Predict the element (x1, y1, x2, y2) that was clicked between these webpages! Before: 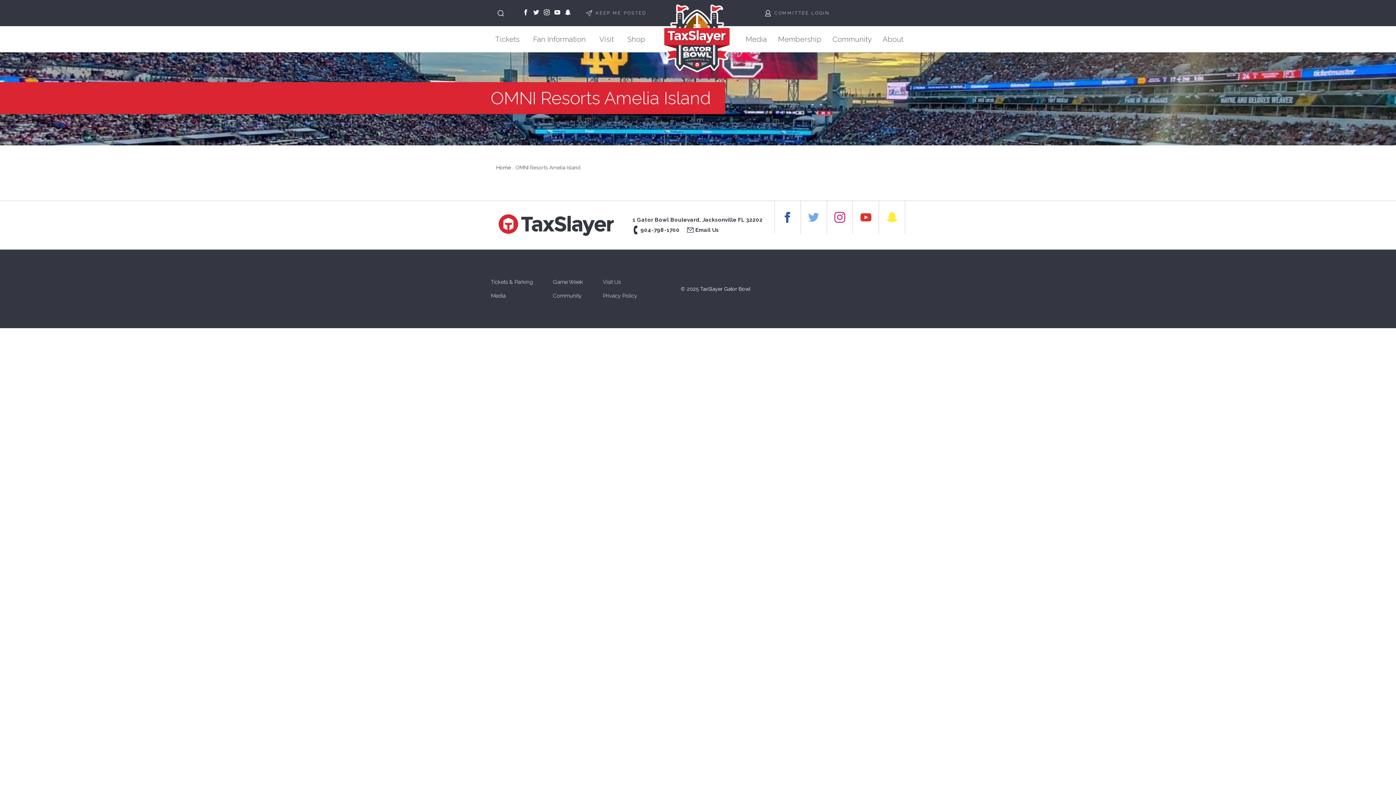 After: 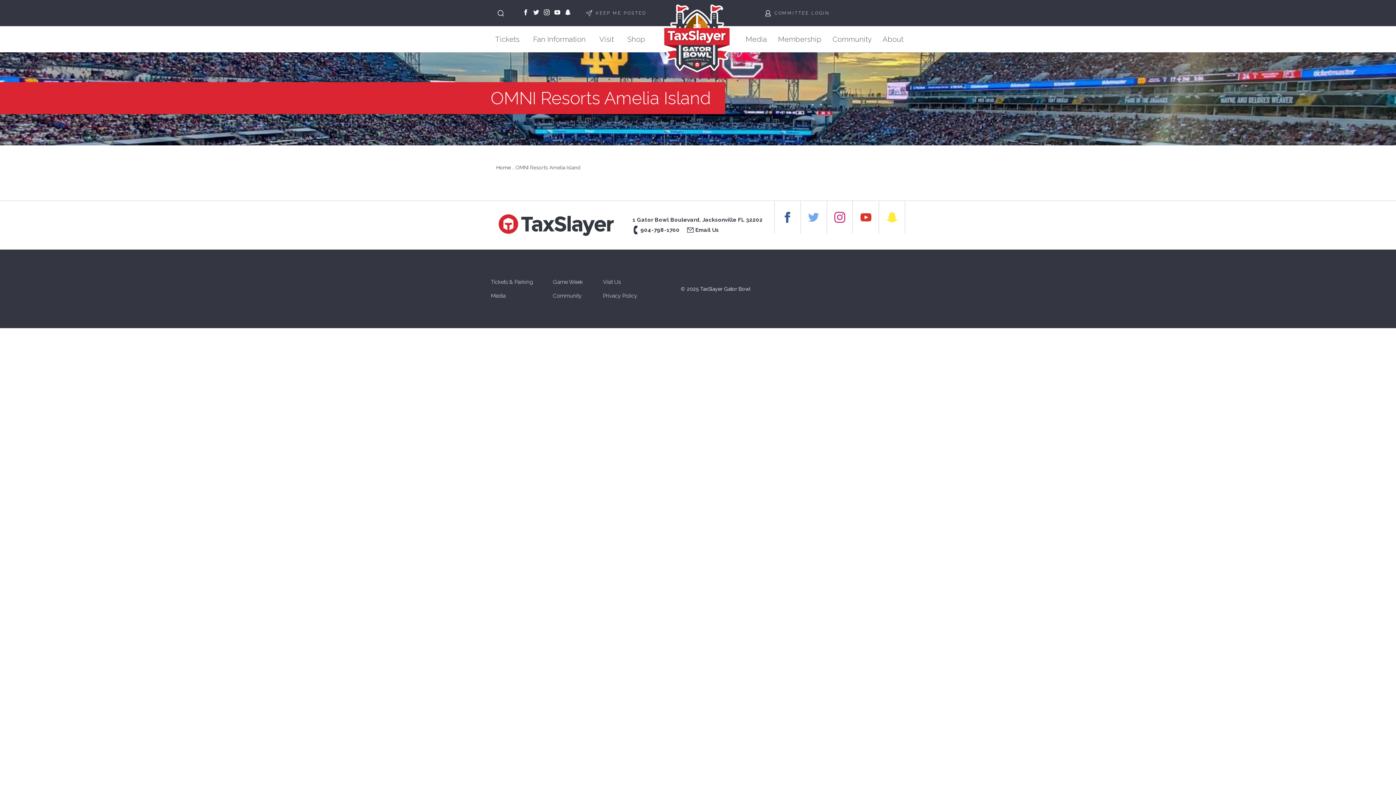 Action: bbox: (553, 6, 561, 19)